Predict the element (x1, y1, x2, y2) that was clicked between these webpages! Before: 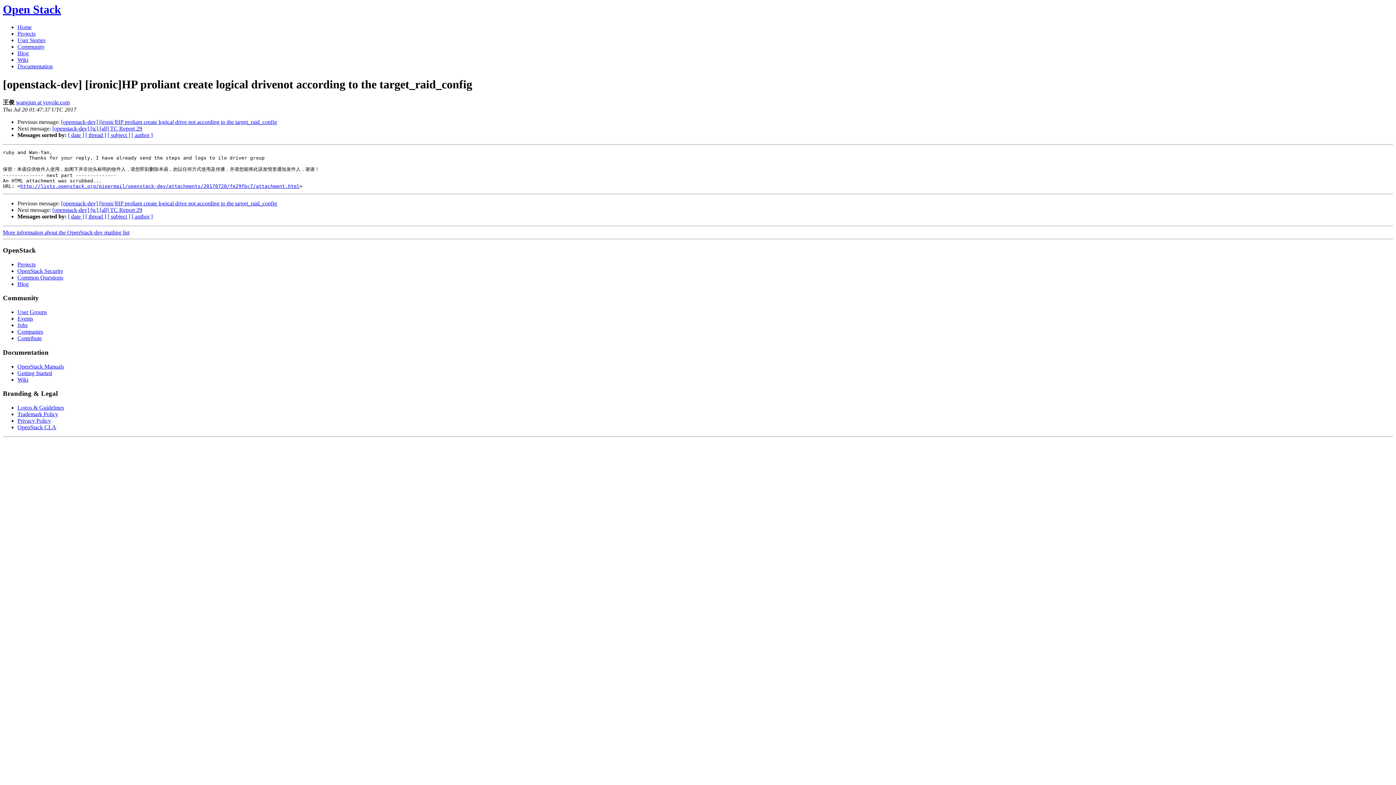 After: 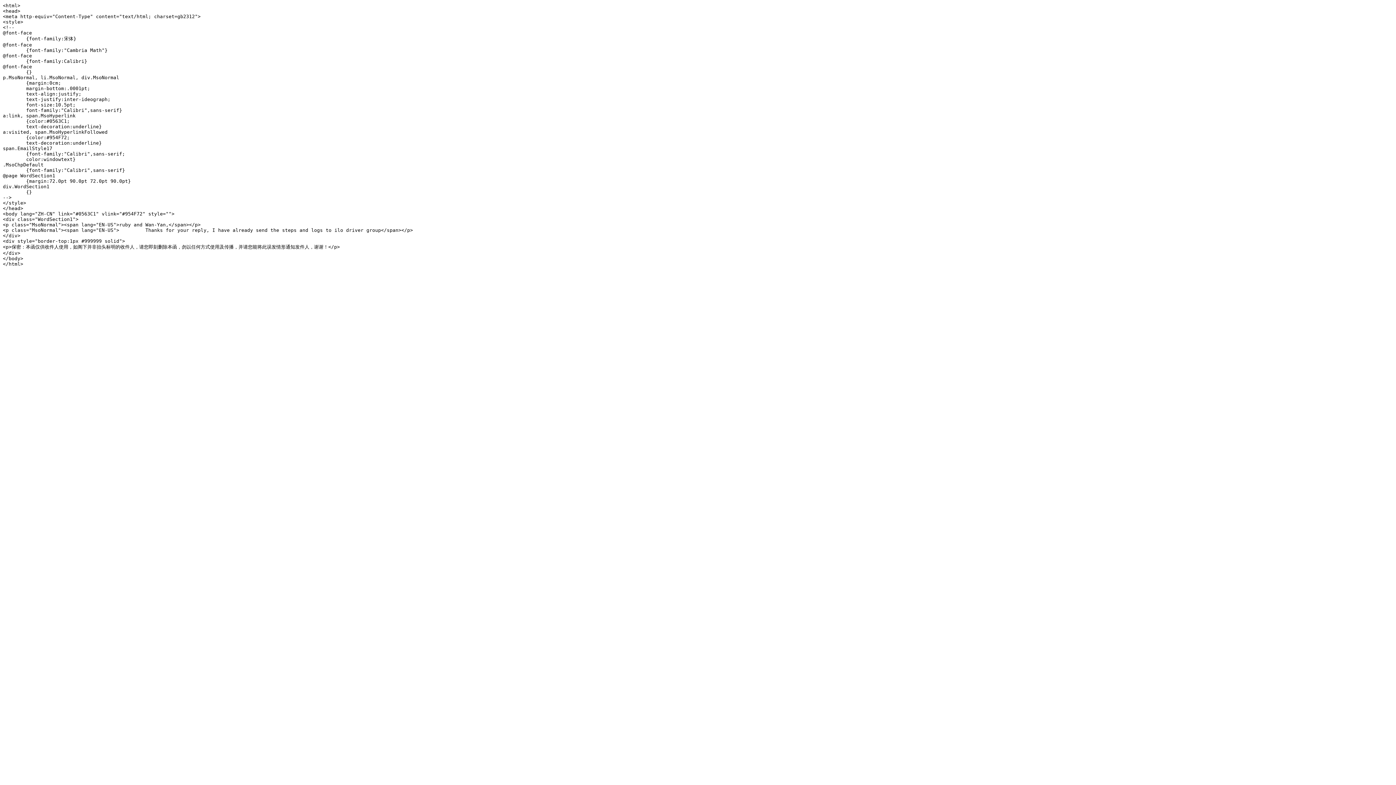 Action: bbox: (20, 183, 299, 189) label: http://lists.openstack.org/pipermail/openstack-dev/attachments/20170720/fe29fbc7/attachment.html